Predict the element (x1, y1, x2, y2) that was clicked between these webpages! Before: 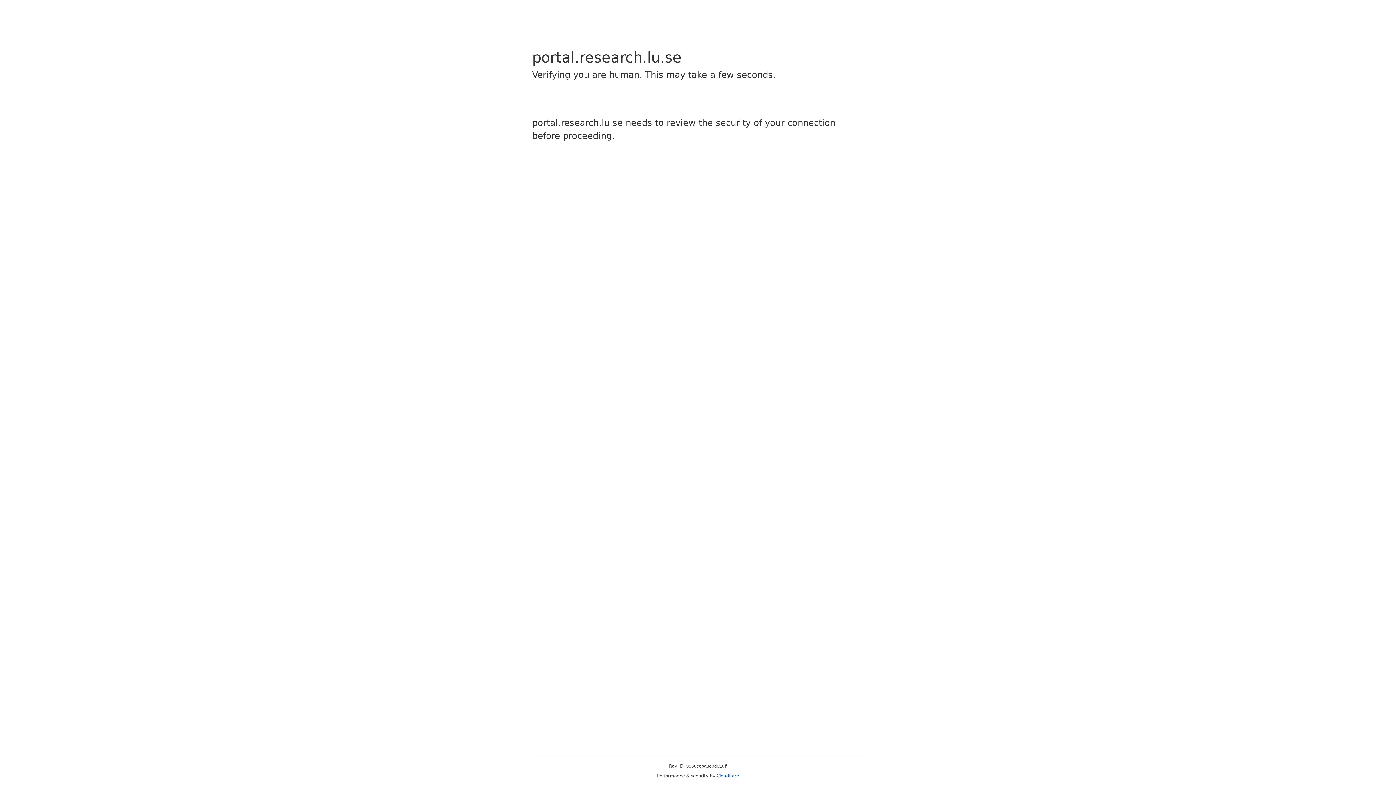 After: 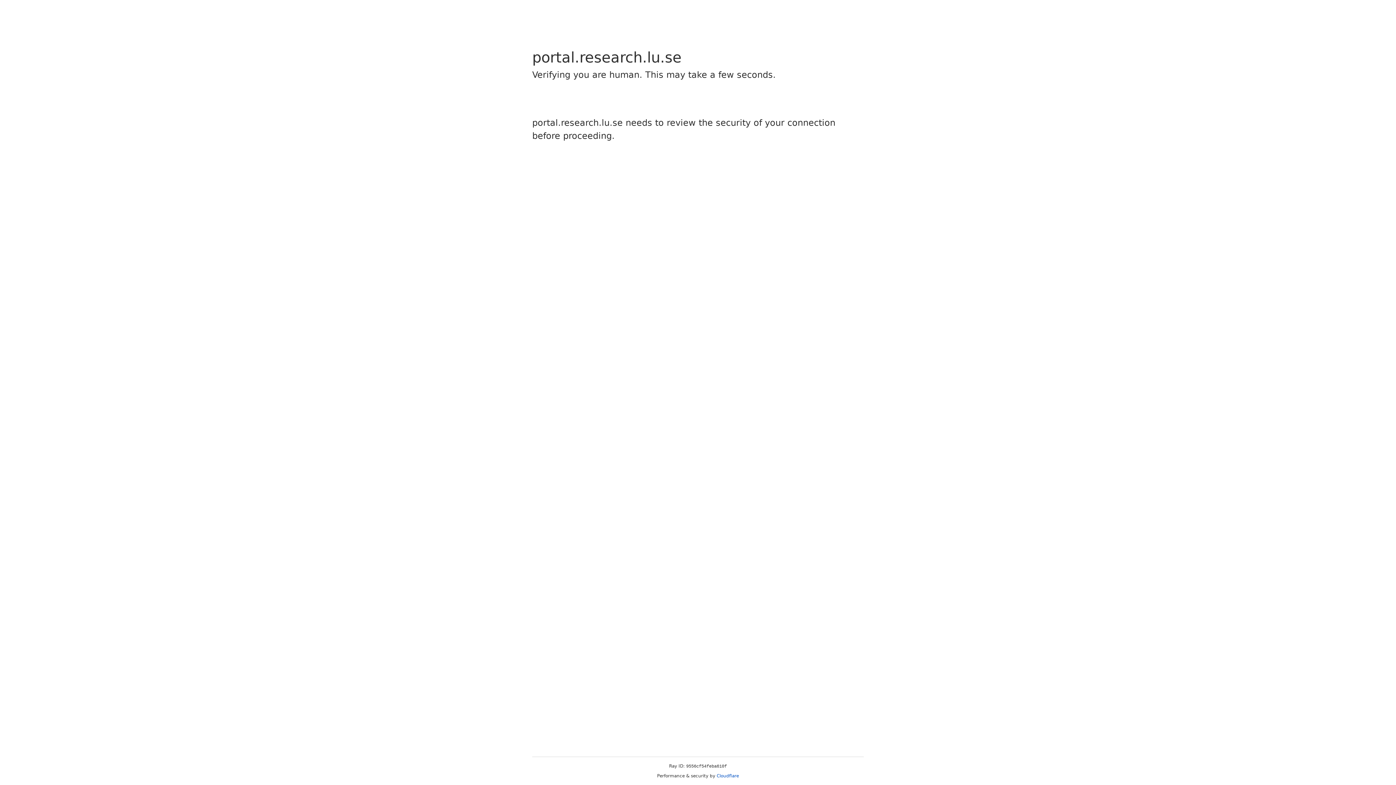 Action: bbox: (716, 773, 739, 778) label: Cloudflare